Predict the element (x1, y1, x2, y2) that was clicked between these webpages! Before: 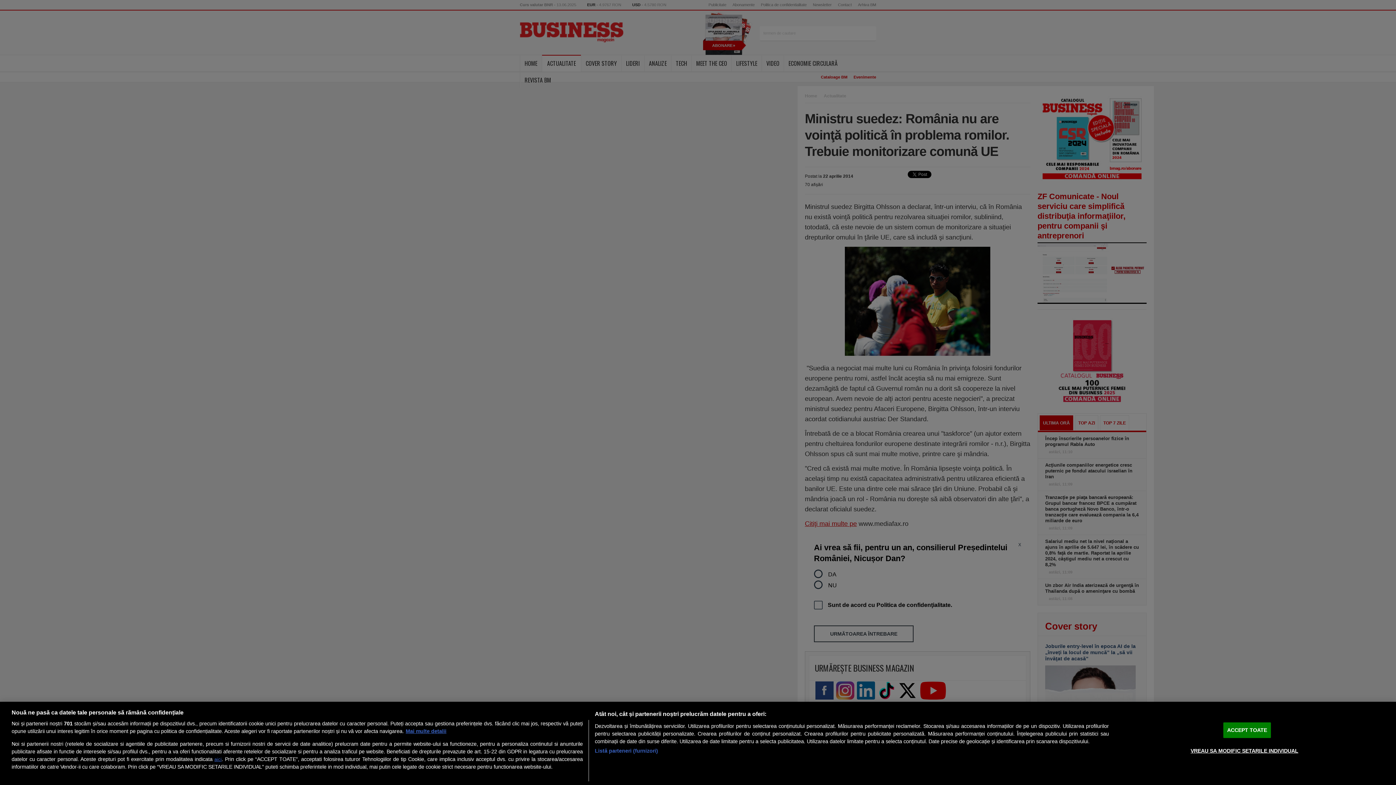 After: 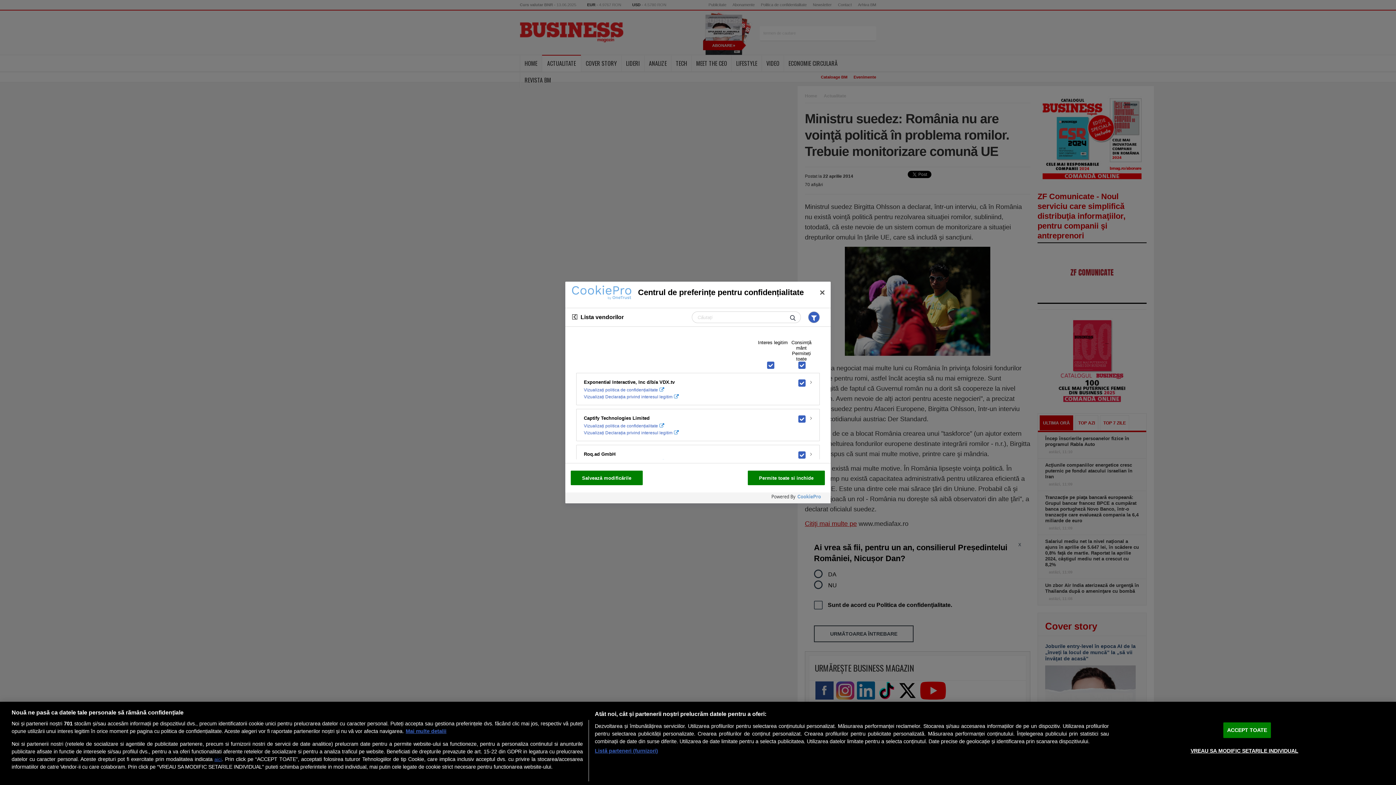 Action: bbox: (594, 747, 658, 755) label: Listă parteneri (furnizori)